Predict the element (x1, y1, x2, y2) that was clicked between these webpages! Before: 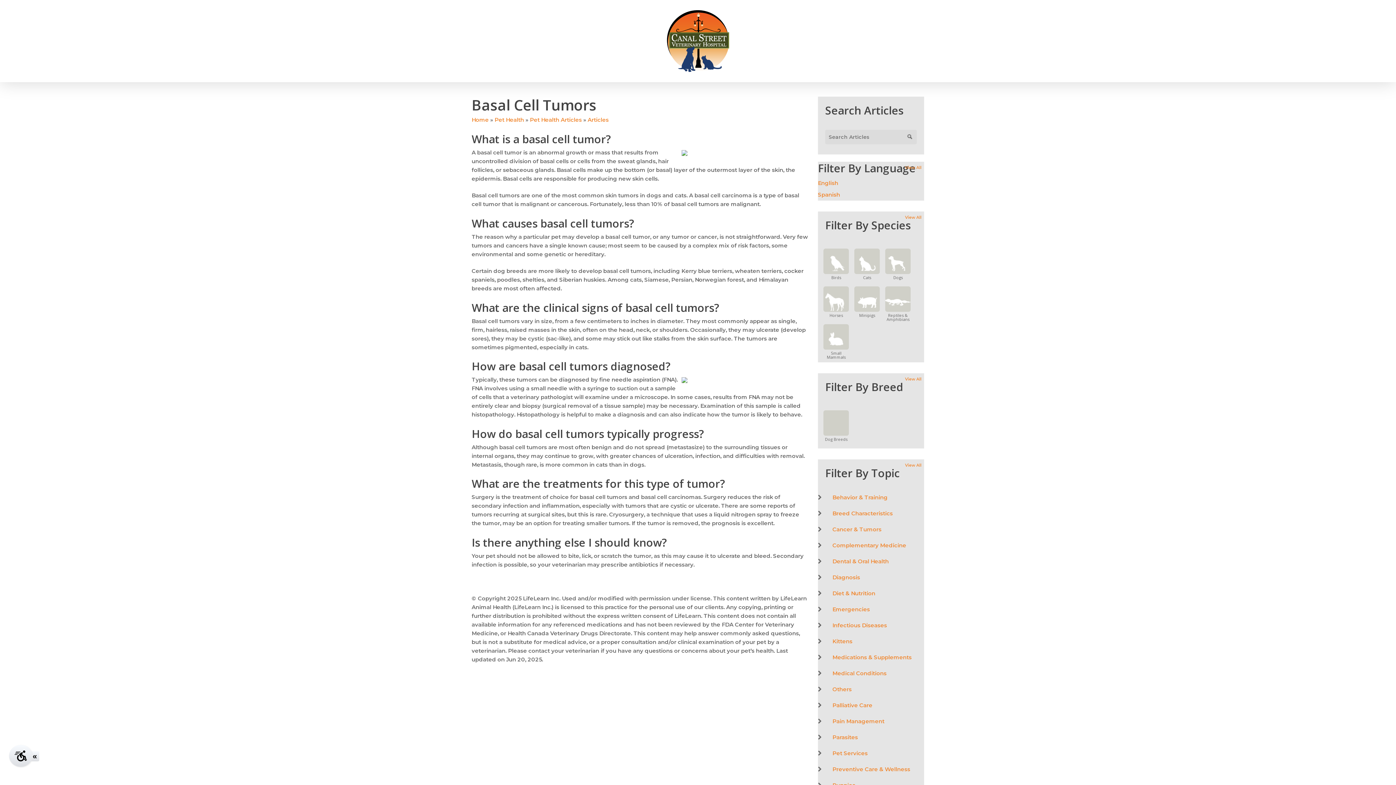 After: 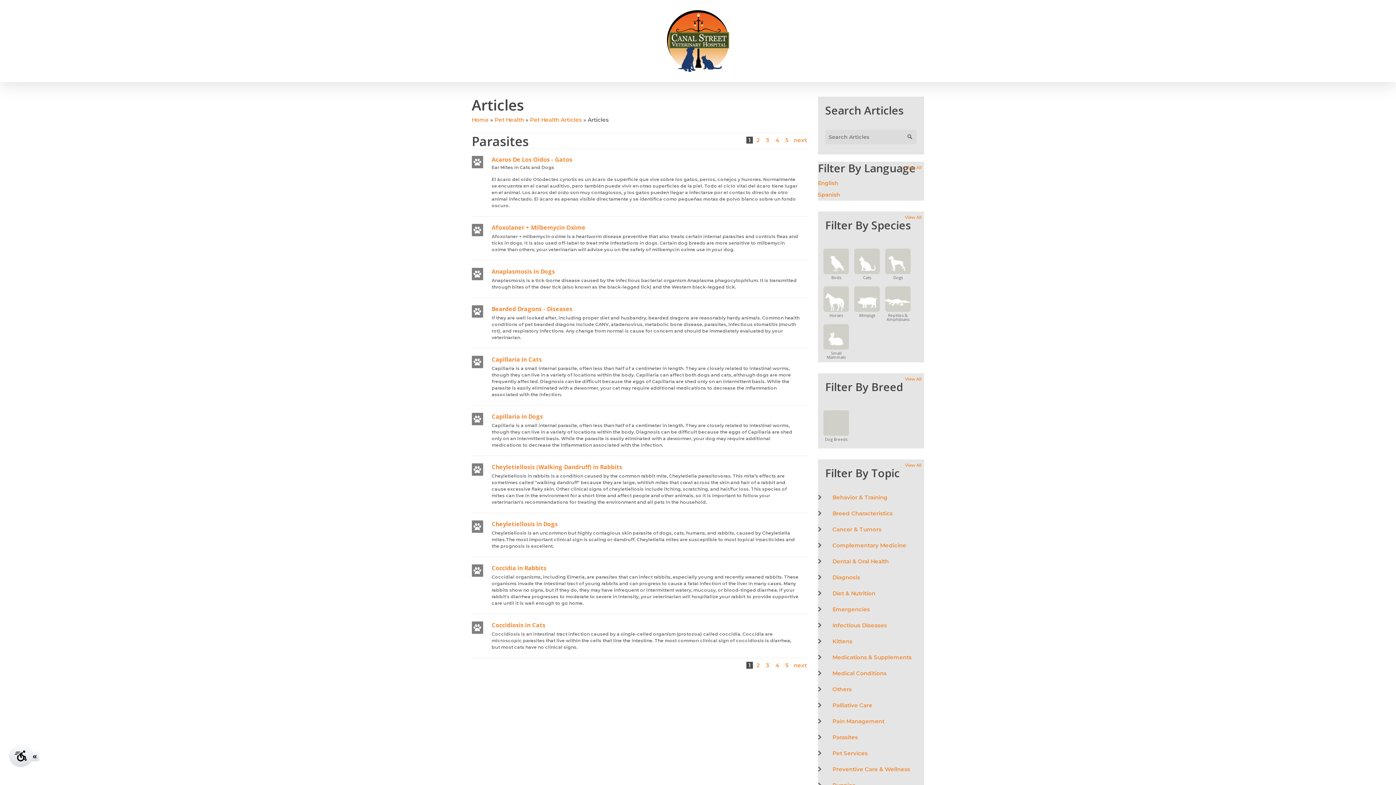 Action: label: Parasites bbox: (832, 733, 924, 742)